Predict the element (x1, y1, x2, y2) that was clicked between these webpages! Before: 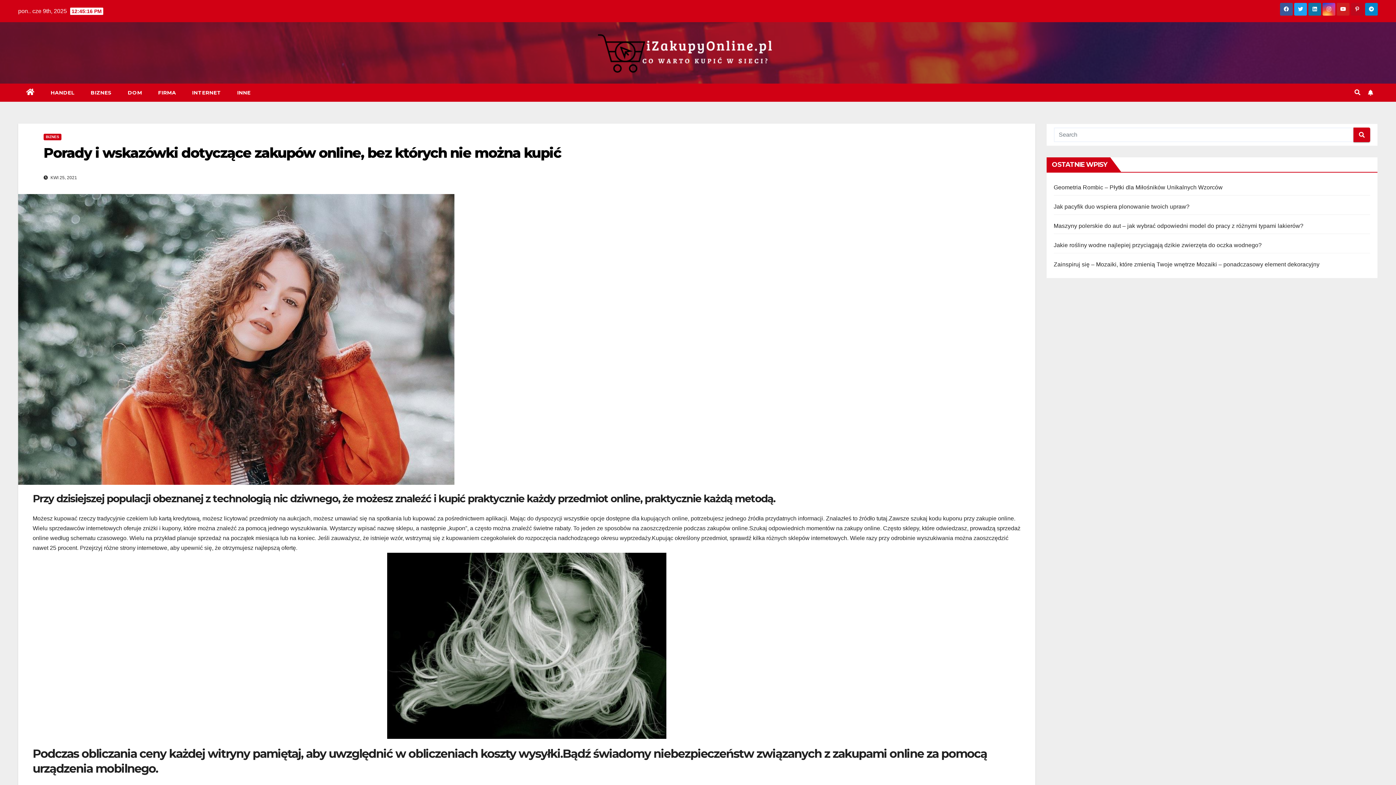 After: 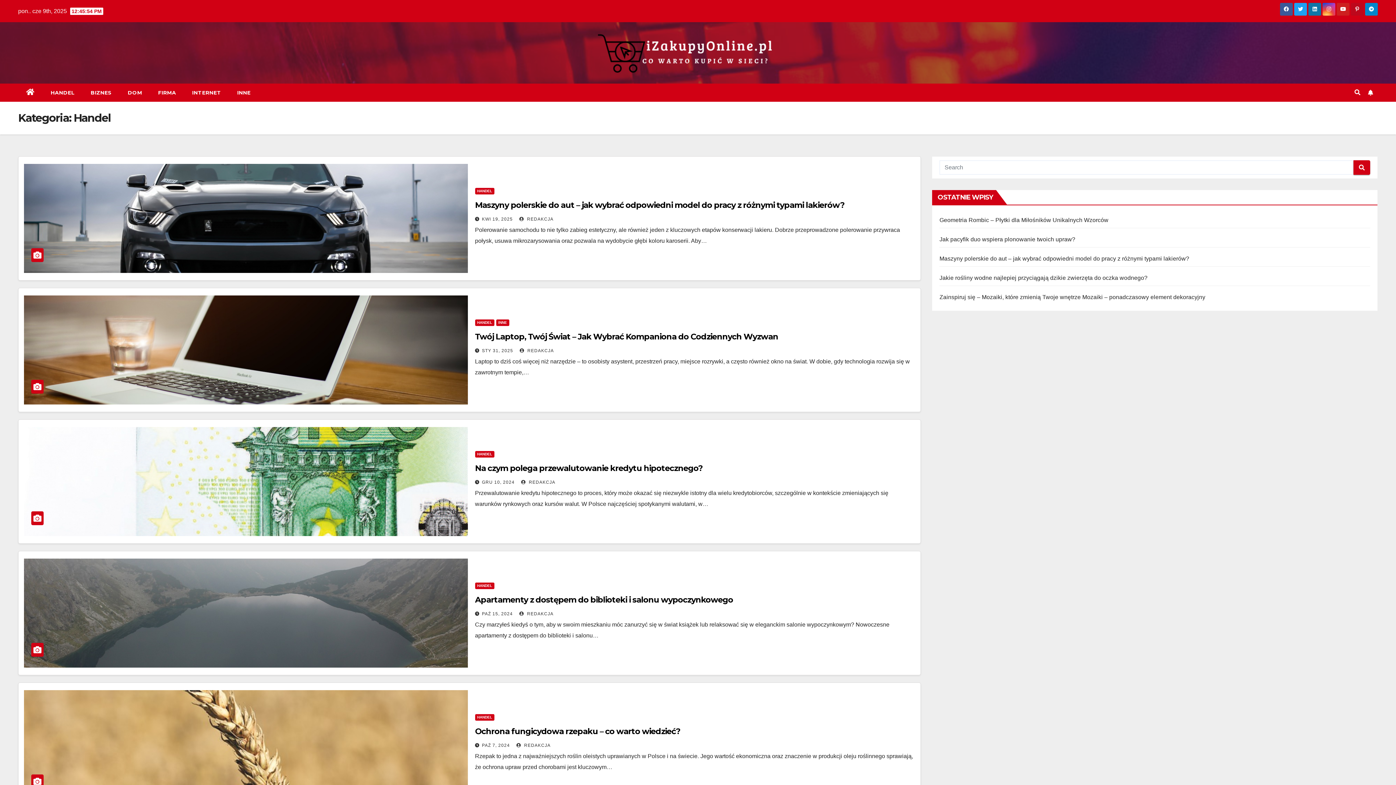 Action: label: HANDEL bbox: (42, 83, 82, 101)